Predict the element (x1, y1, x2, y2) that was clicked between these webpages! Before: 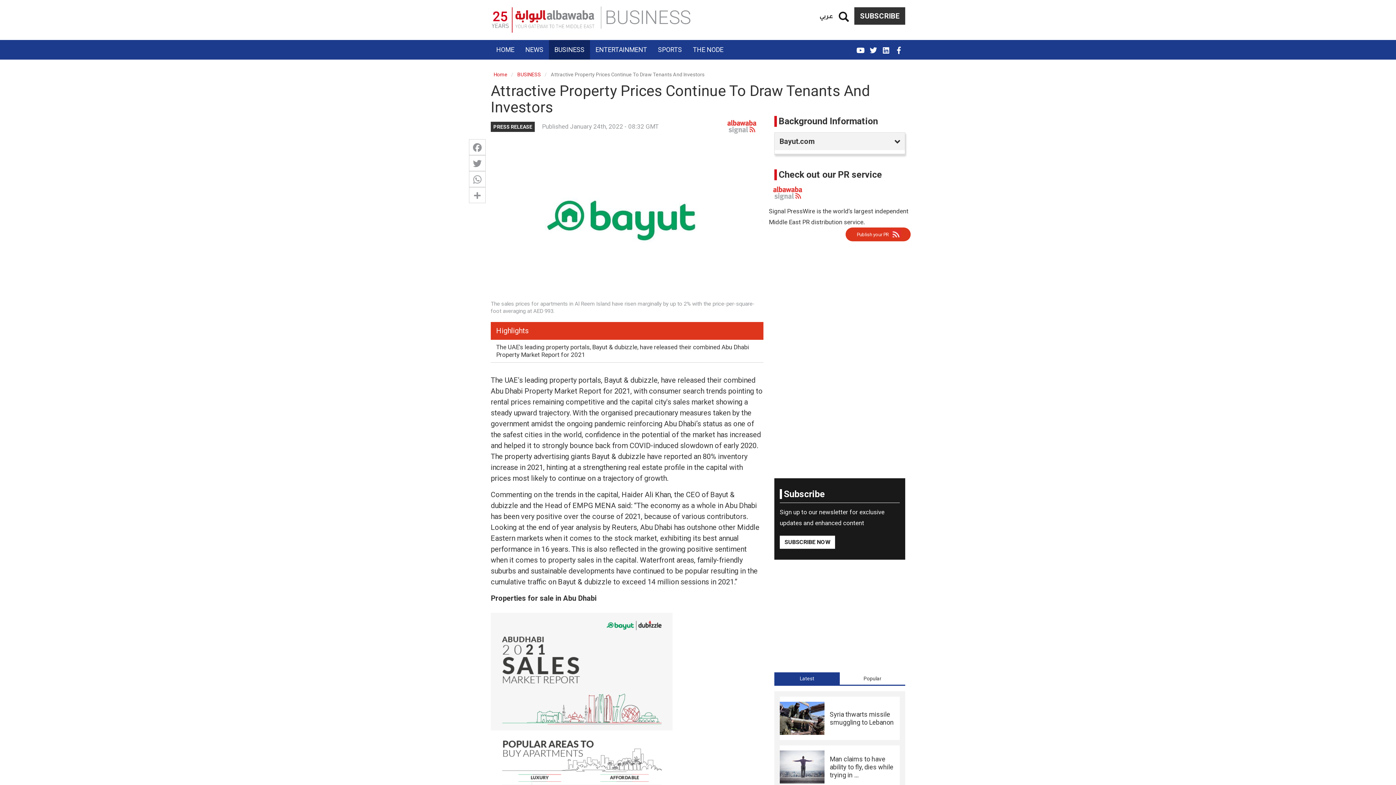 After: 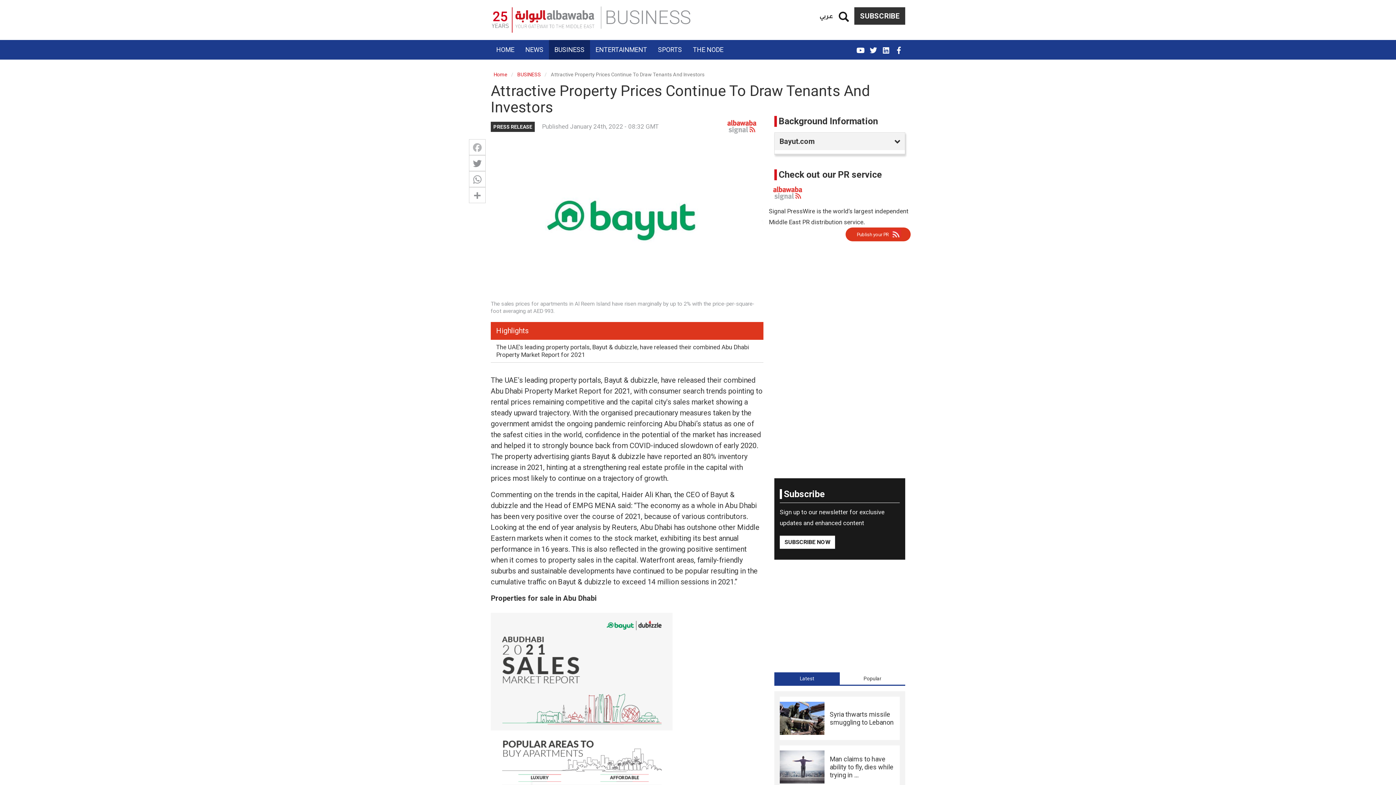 Action: bbox: (469, 139, 485, 155) label: Facebook